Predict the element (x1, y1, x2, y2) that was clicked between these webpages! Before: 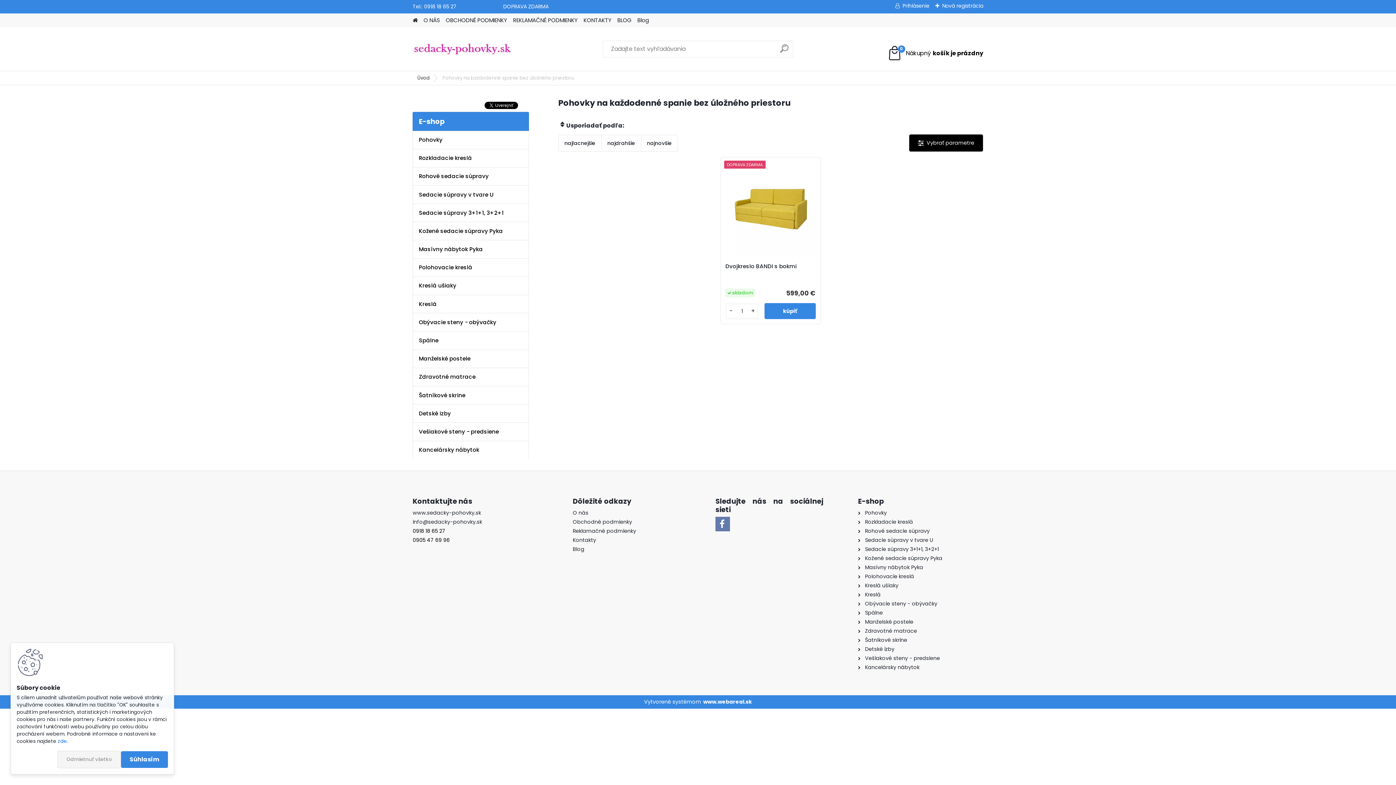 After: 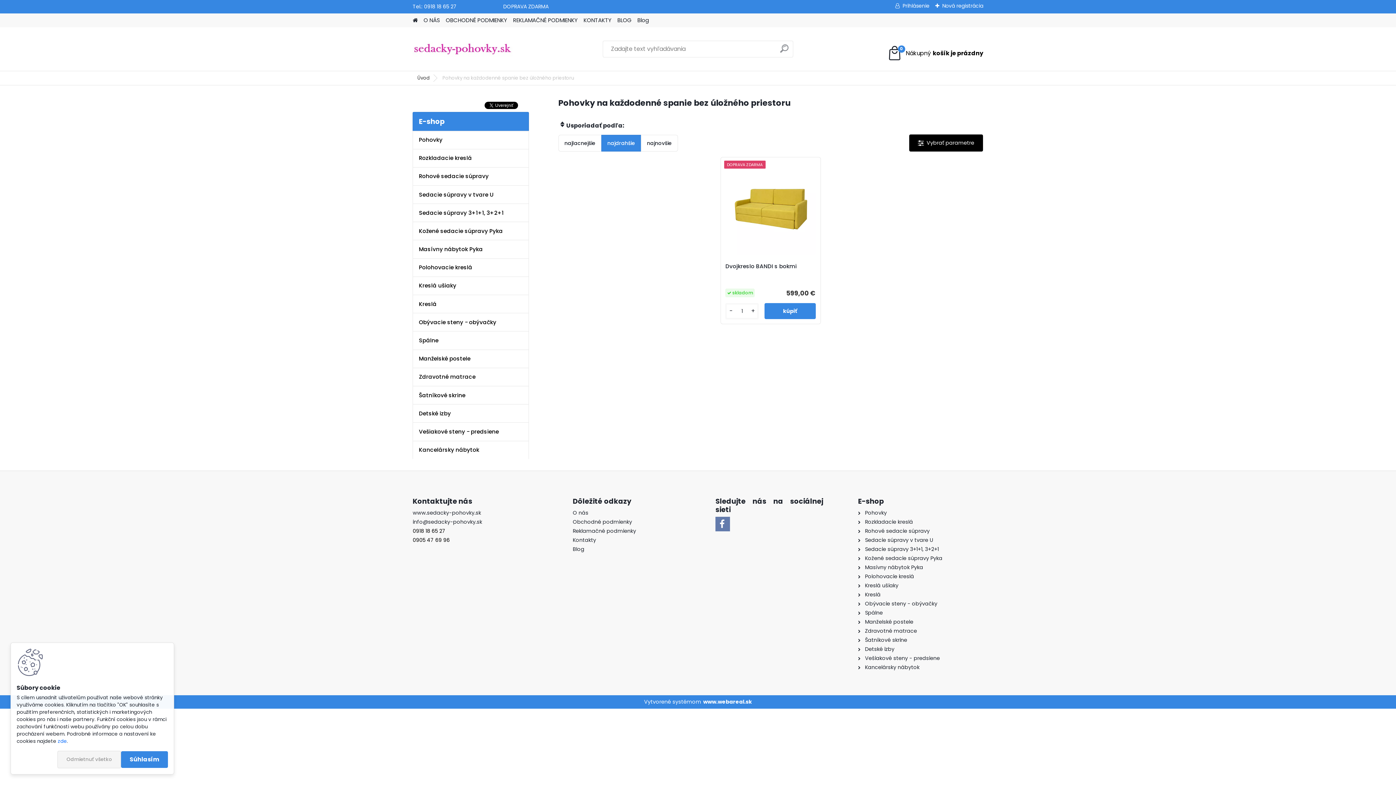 Action: label: najdrahšie bbox: (601, 135, 640, 151)